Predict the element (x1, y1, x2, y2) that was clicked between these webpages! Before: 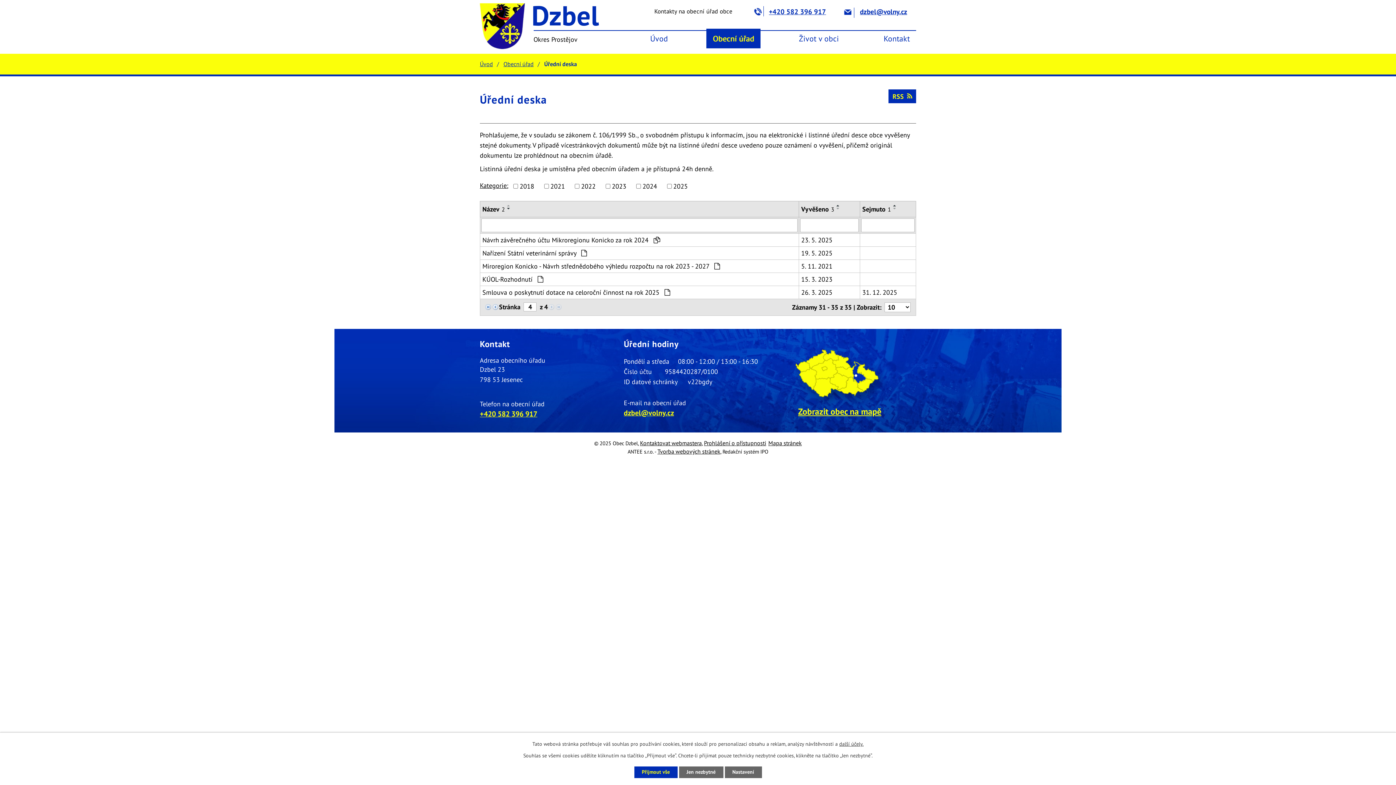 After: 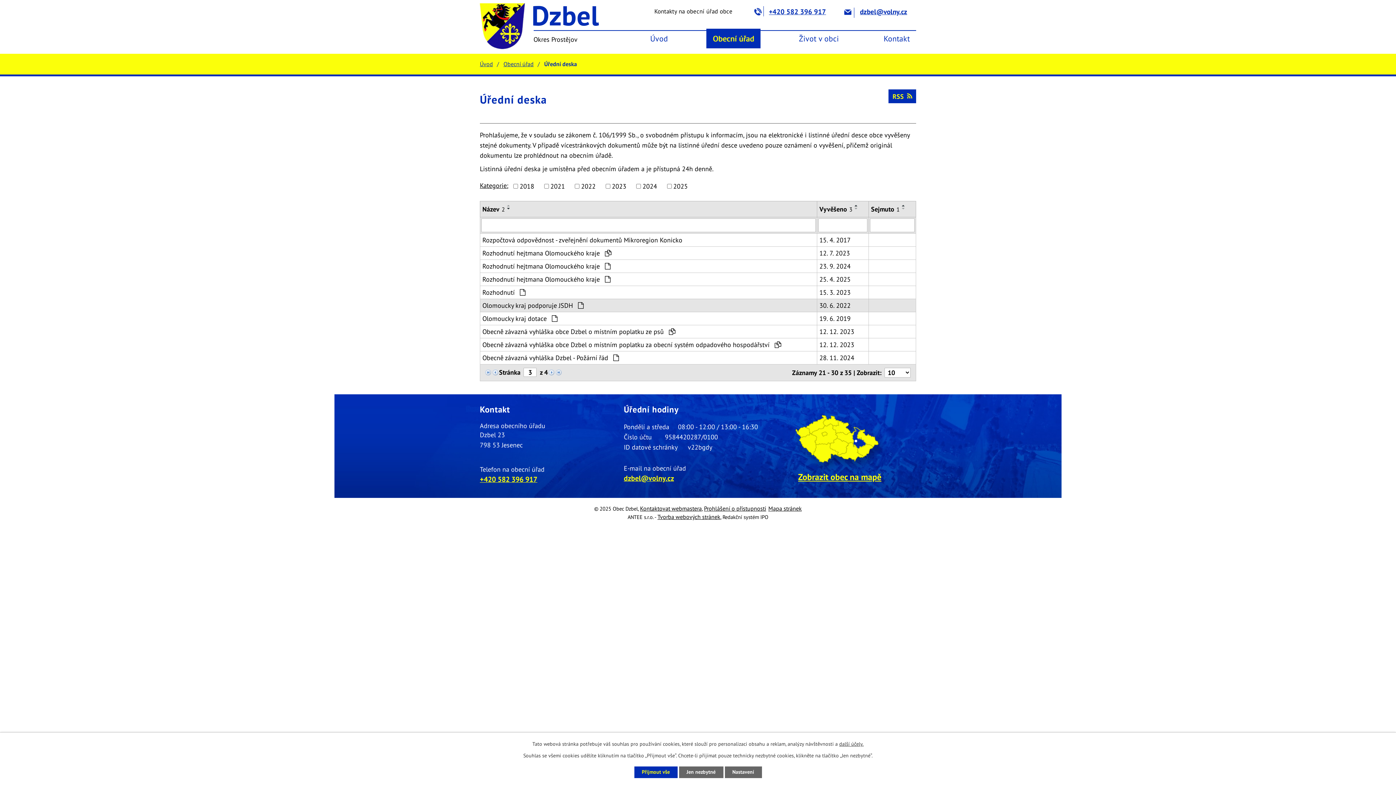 Action: bbox: (491, 302, 499, 310)